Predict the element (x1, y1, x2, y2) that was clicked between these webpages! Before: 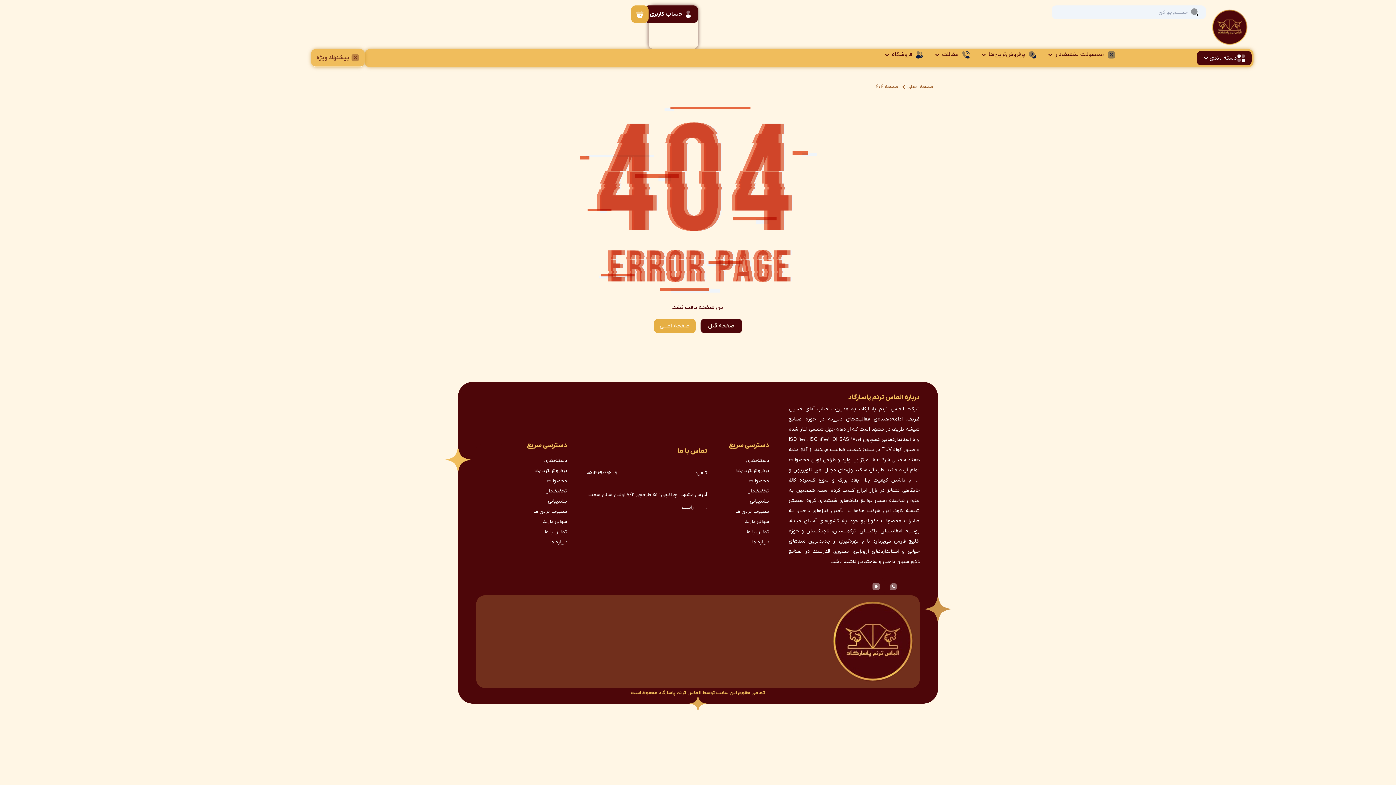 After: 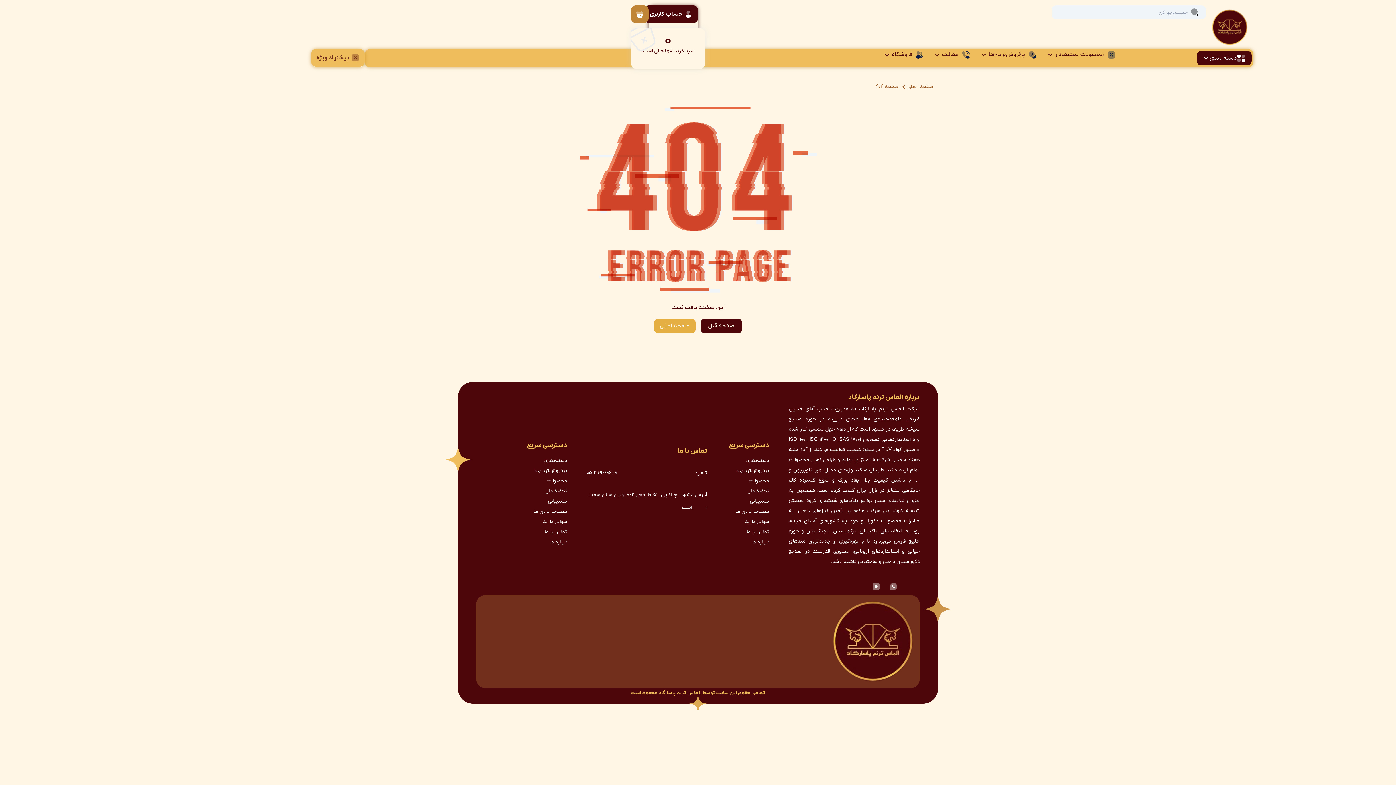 Action: bbox: (635, 9, 644, 18)